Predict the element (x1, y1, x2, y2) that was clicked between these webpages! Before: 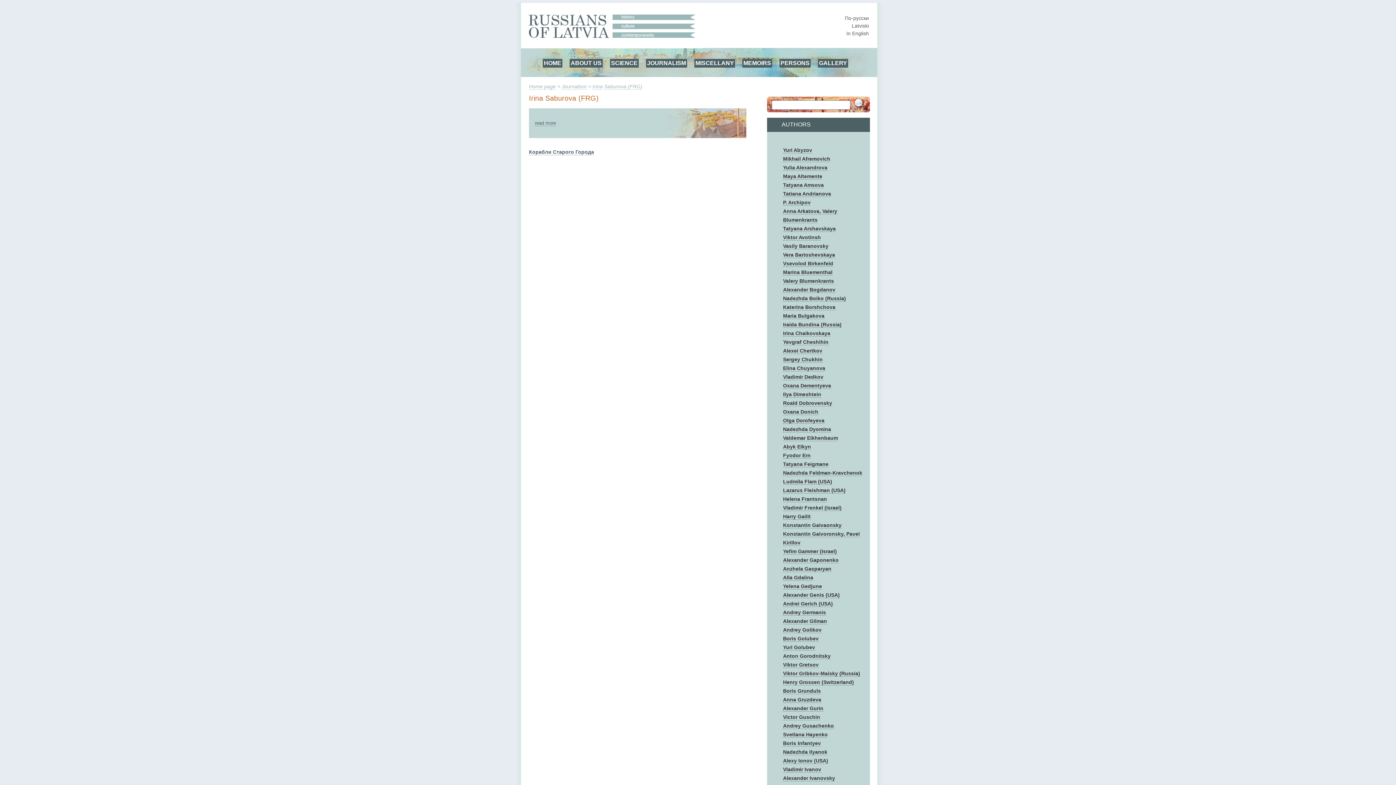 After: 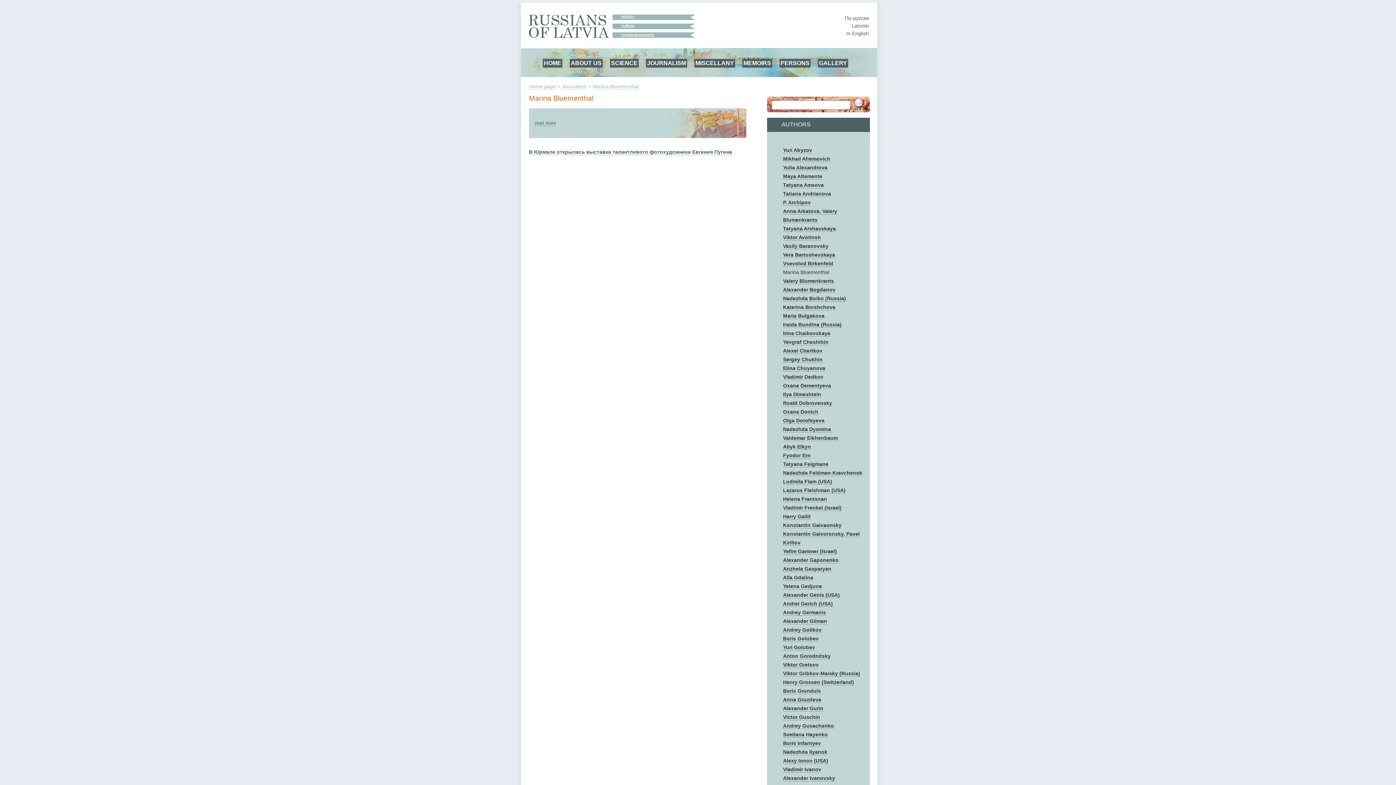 Action: label: Marina Bluementhal bbox: (783, 269, 832, 275)